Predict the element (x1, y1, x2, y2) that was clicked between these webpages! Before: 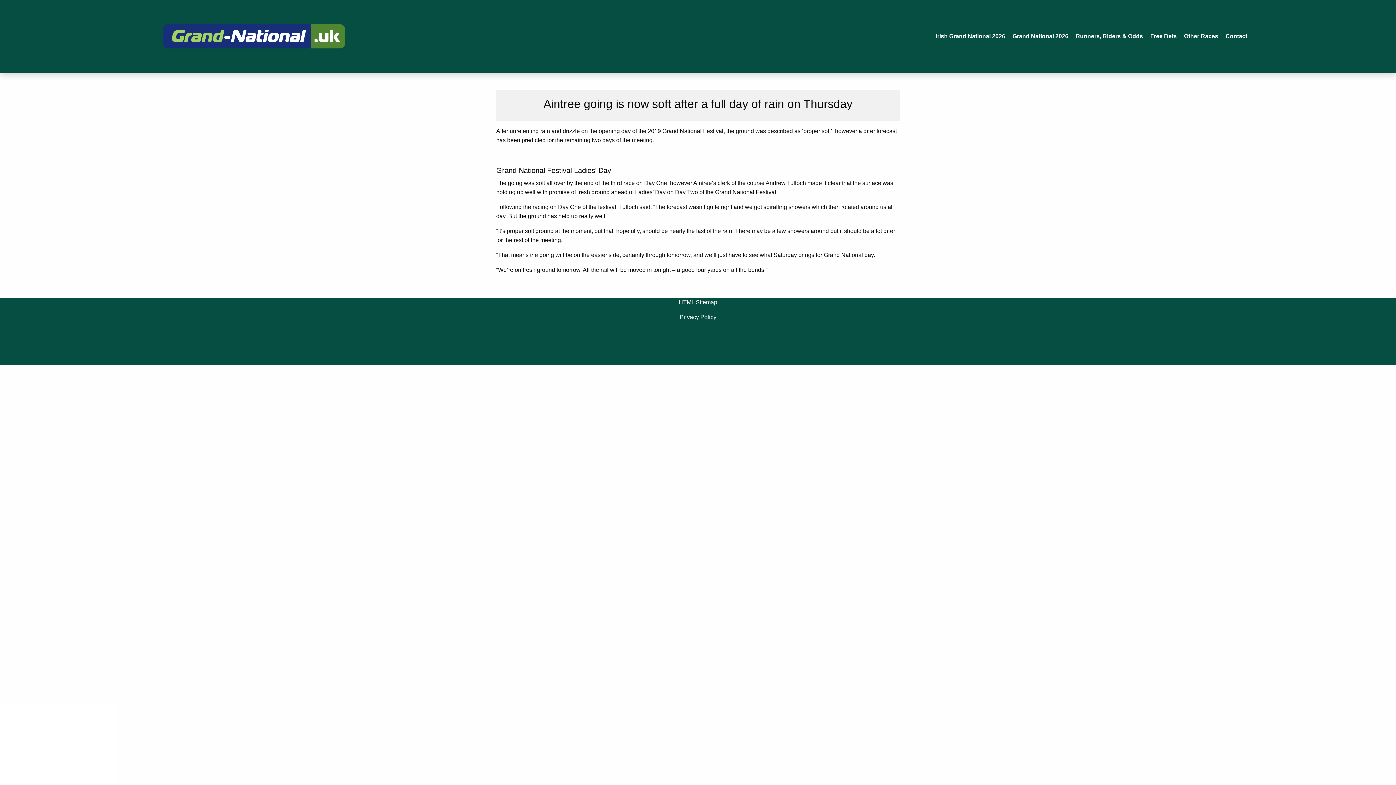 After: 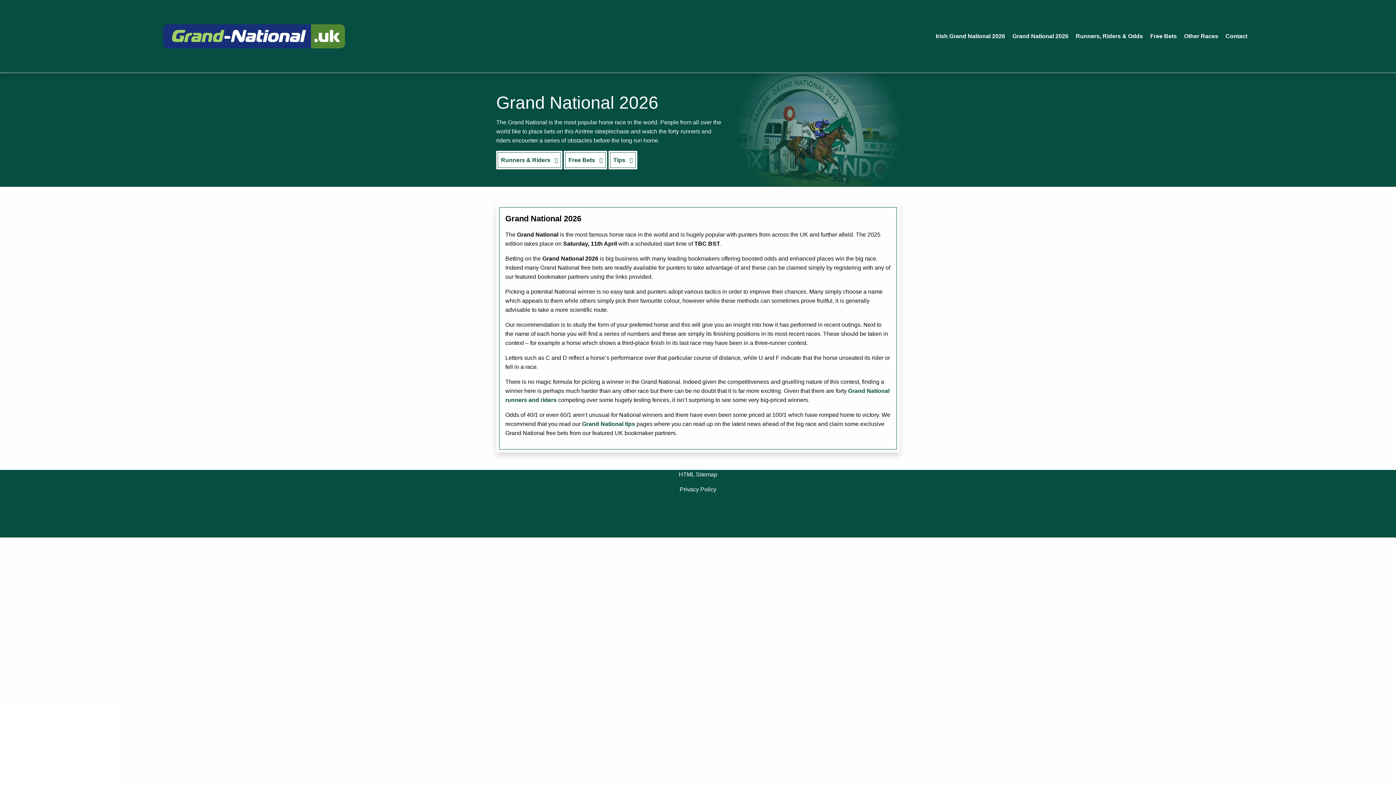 Action: label: Other Races bbox: (1184, 33, 1218, 39)